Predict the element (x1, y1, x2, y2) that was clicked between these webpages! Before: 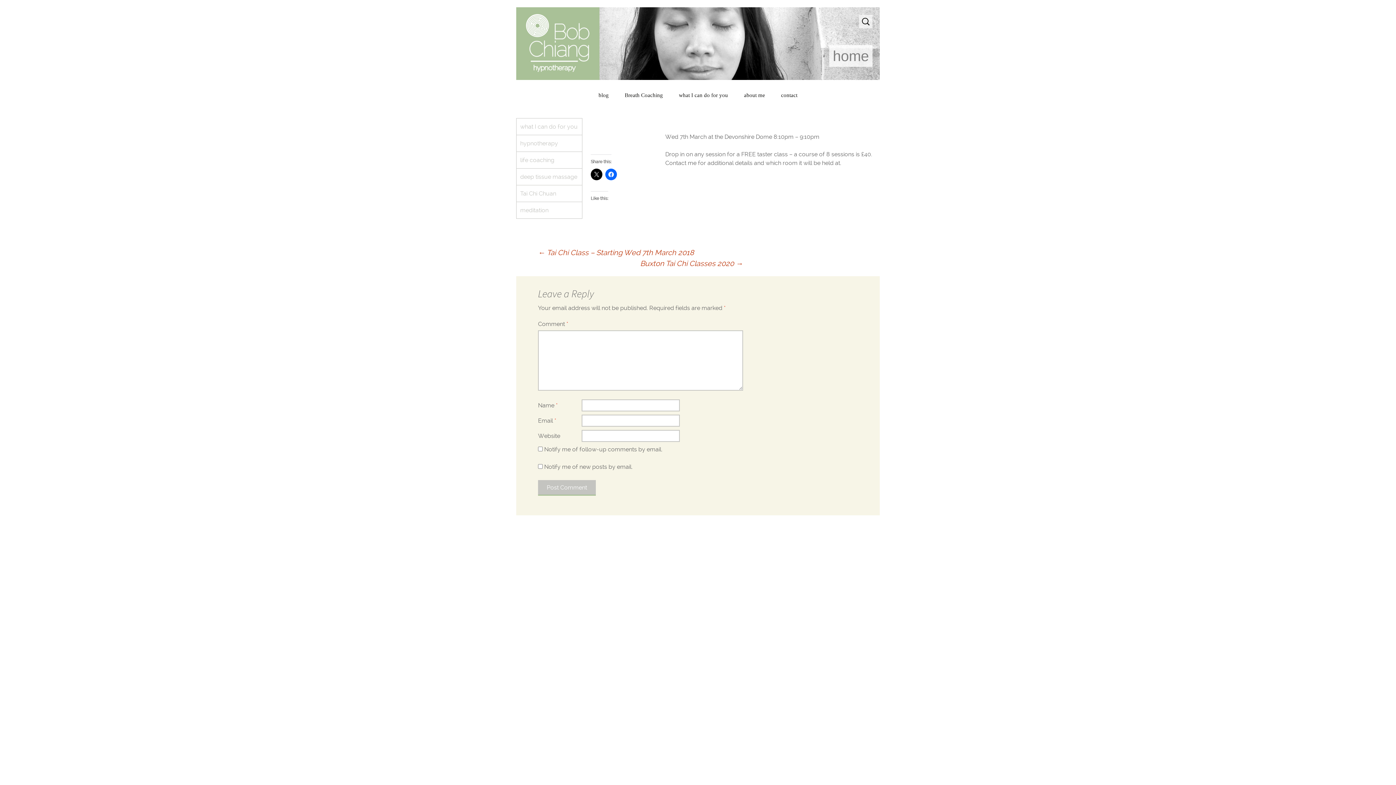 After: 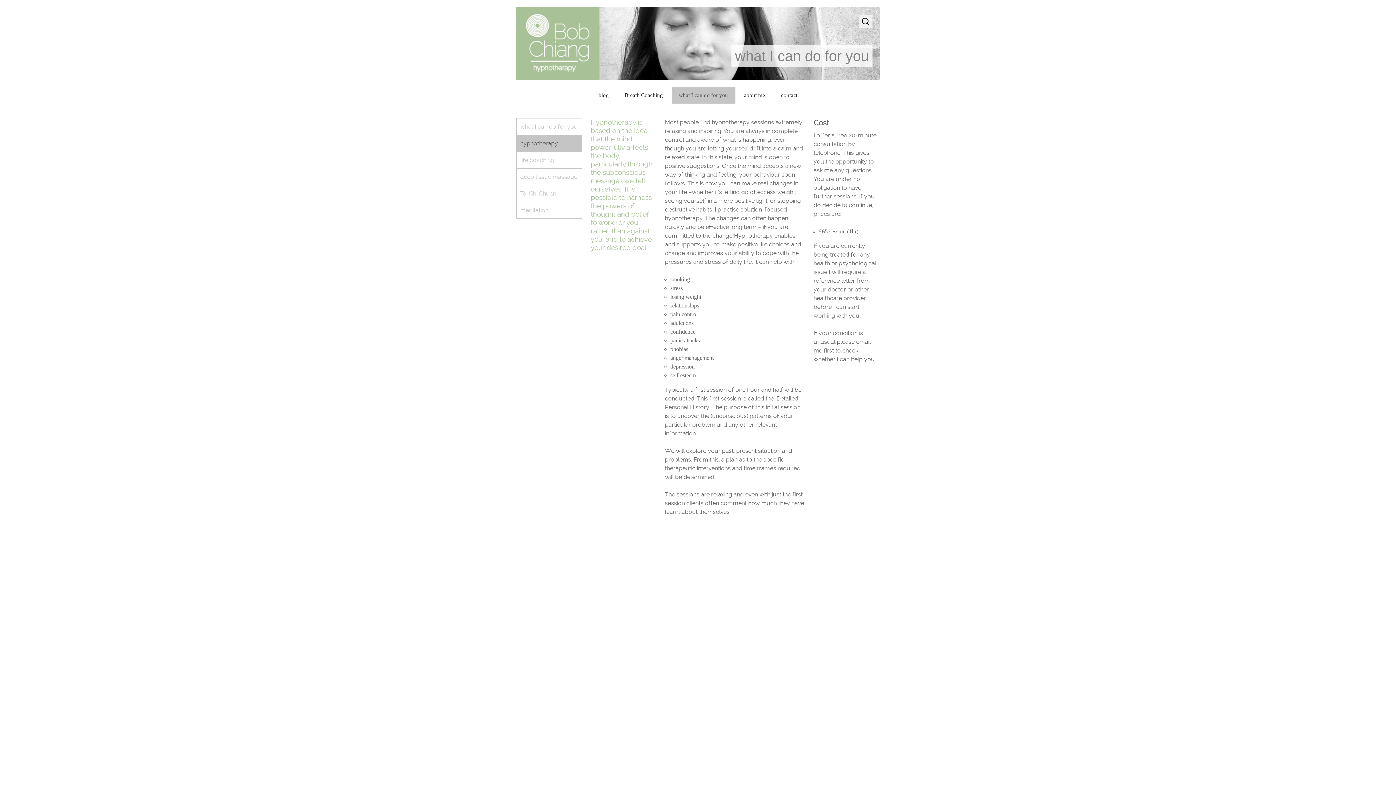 Action: bbox: (516, 135, 582, 151) label: hypnotherapy